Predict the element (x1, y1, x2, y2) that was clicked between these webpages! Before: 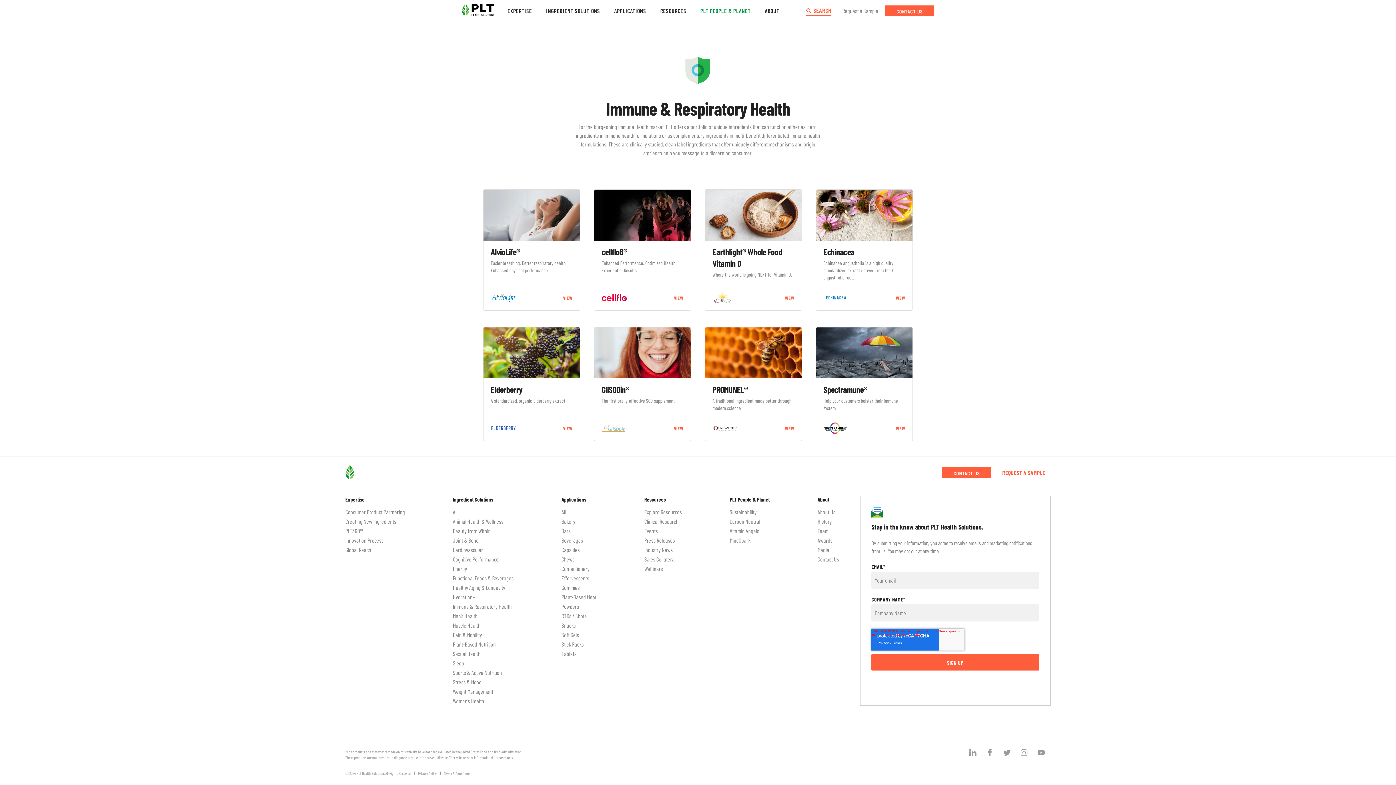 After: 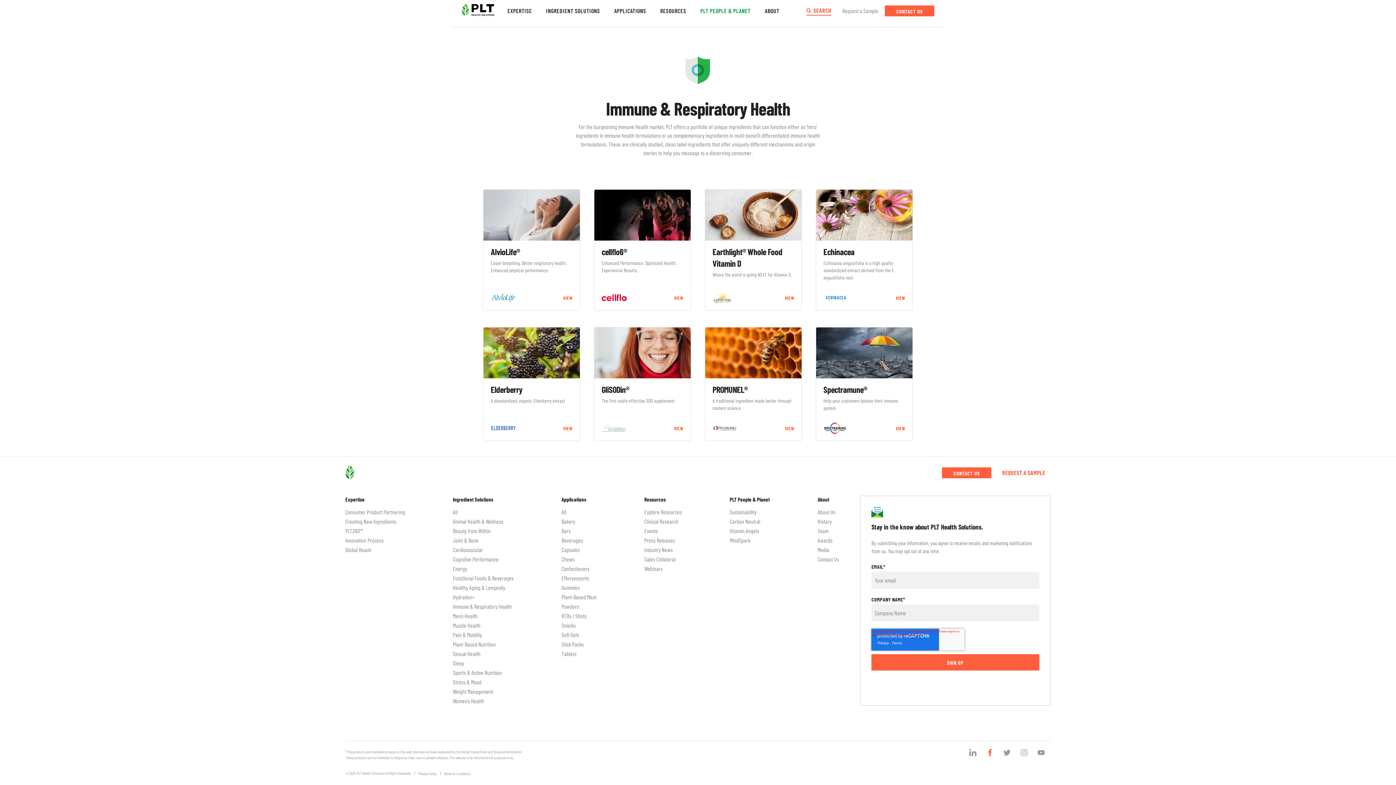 Action: label: Follow us on Facebook bbox: (986, 749, 993, 756)